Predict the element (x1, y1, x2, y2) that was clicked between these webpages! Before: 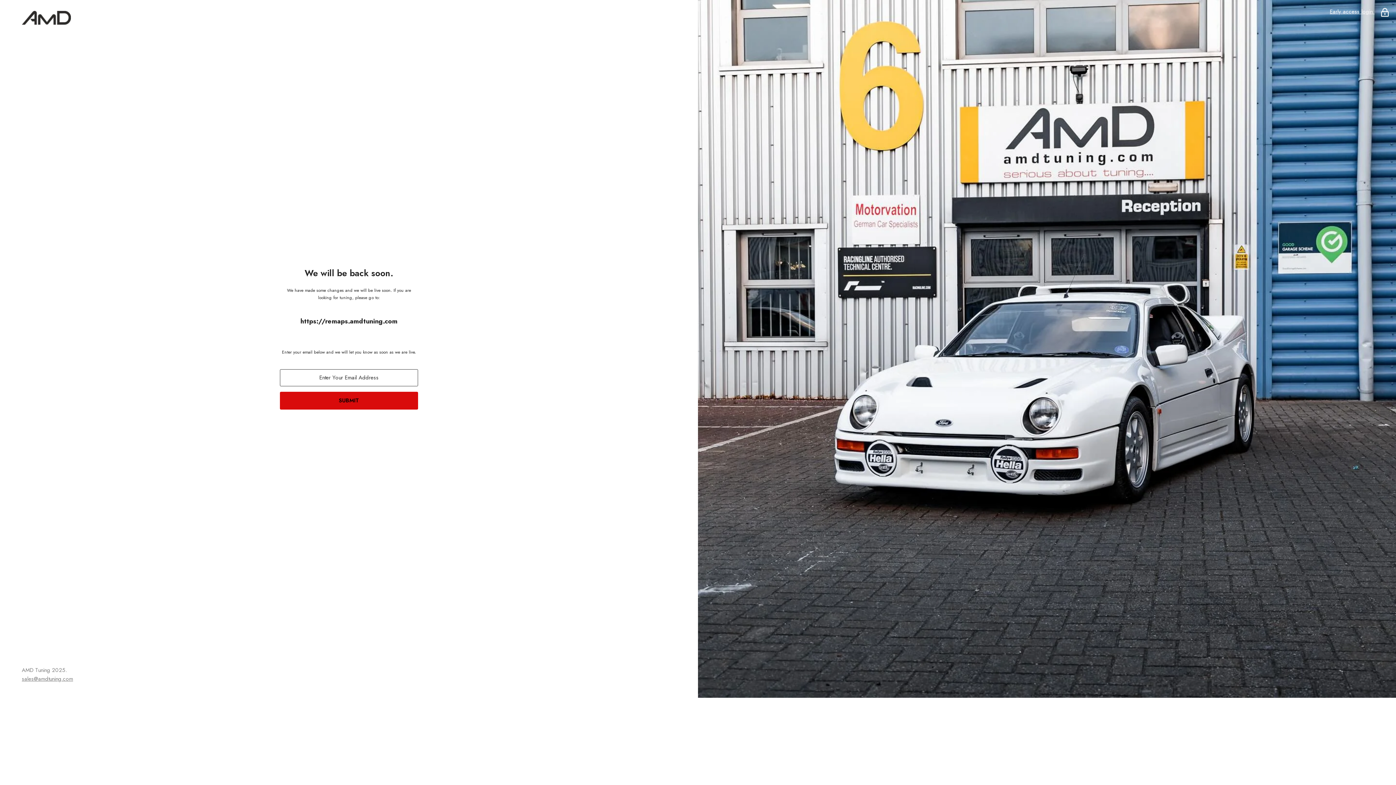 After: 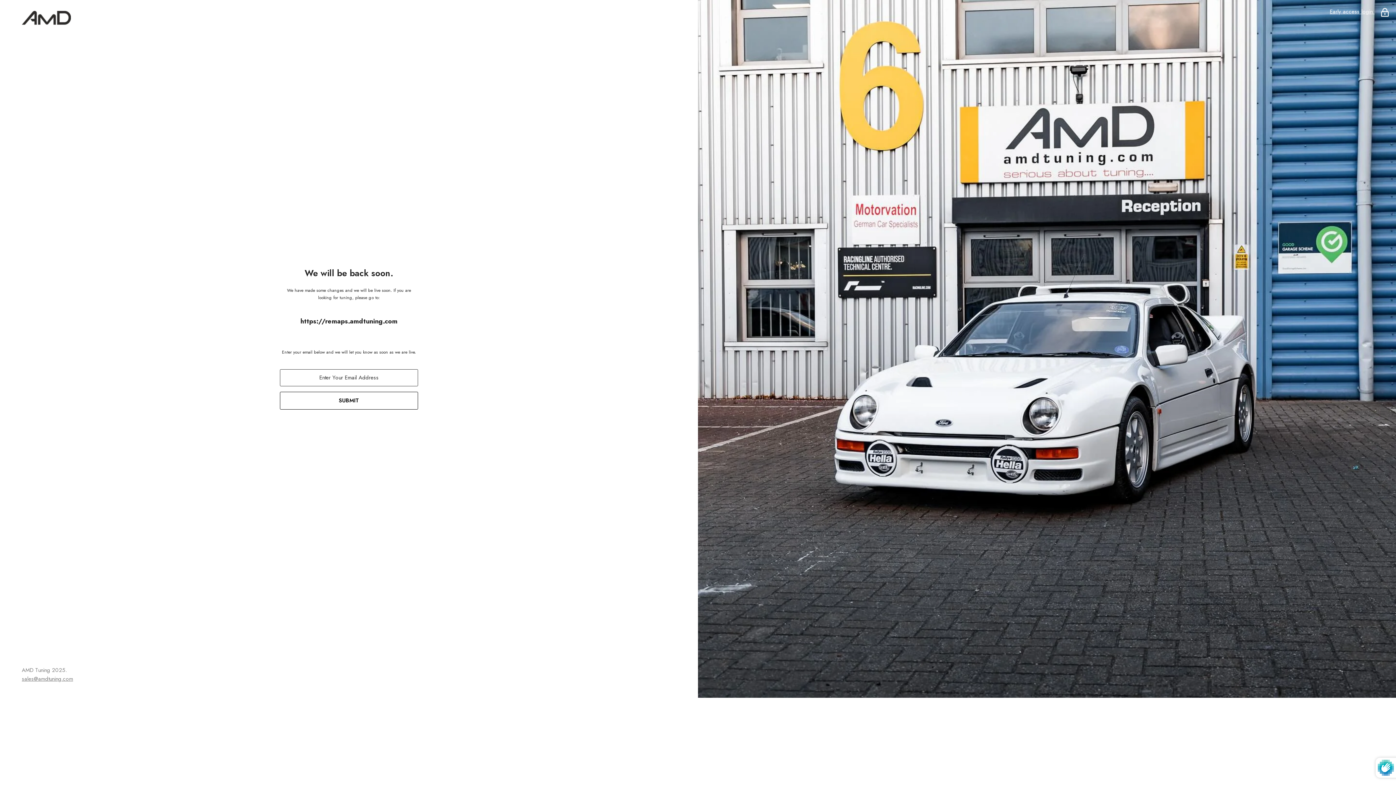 Action: bbox: (280, 391, 418, 409) label: SUBMIT